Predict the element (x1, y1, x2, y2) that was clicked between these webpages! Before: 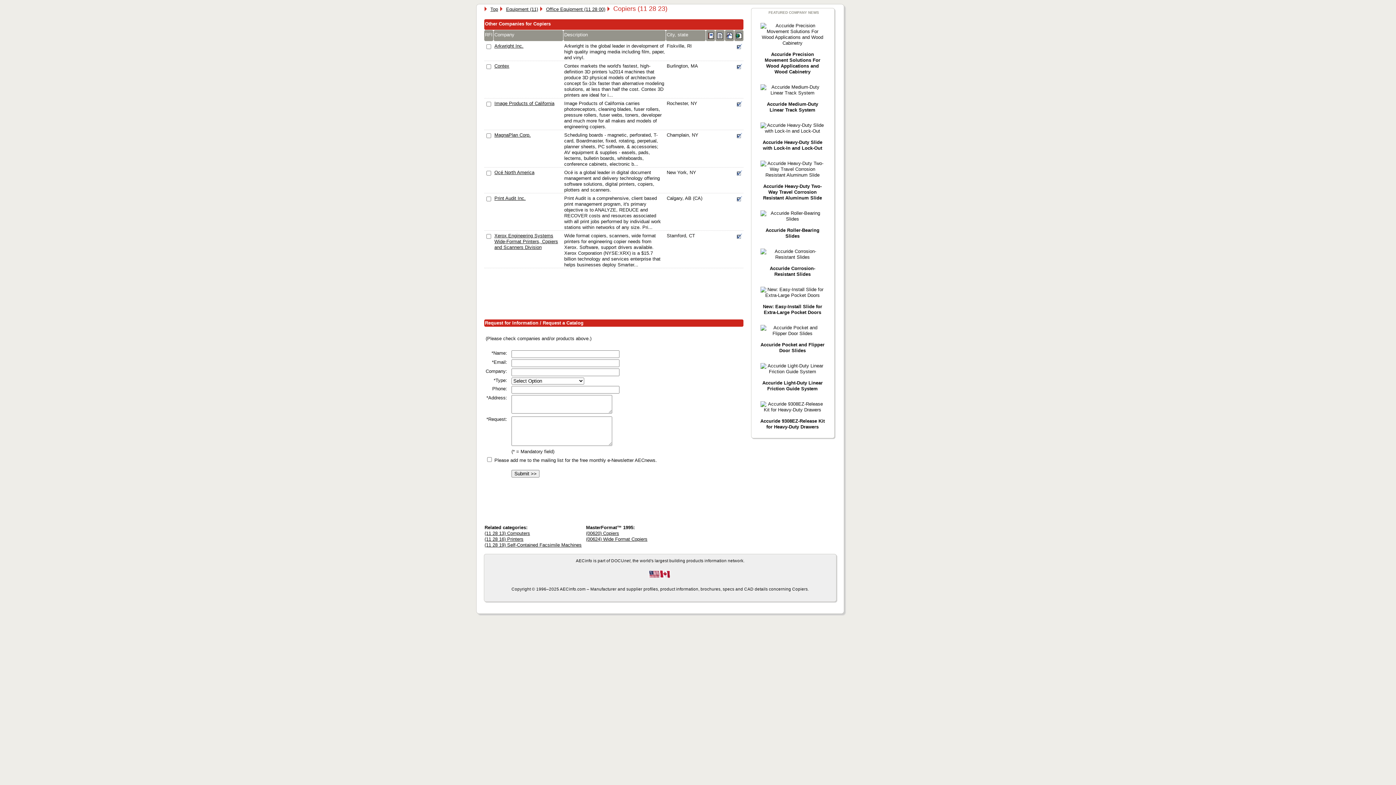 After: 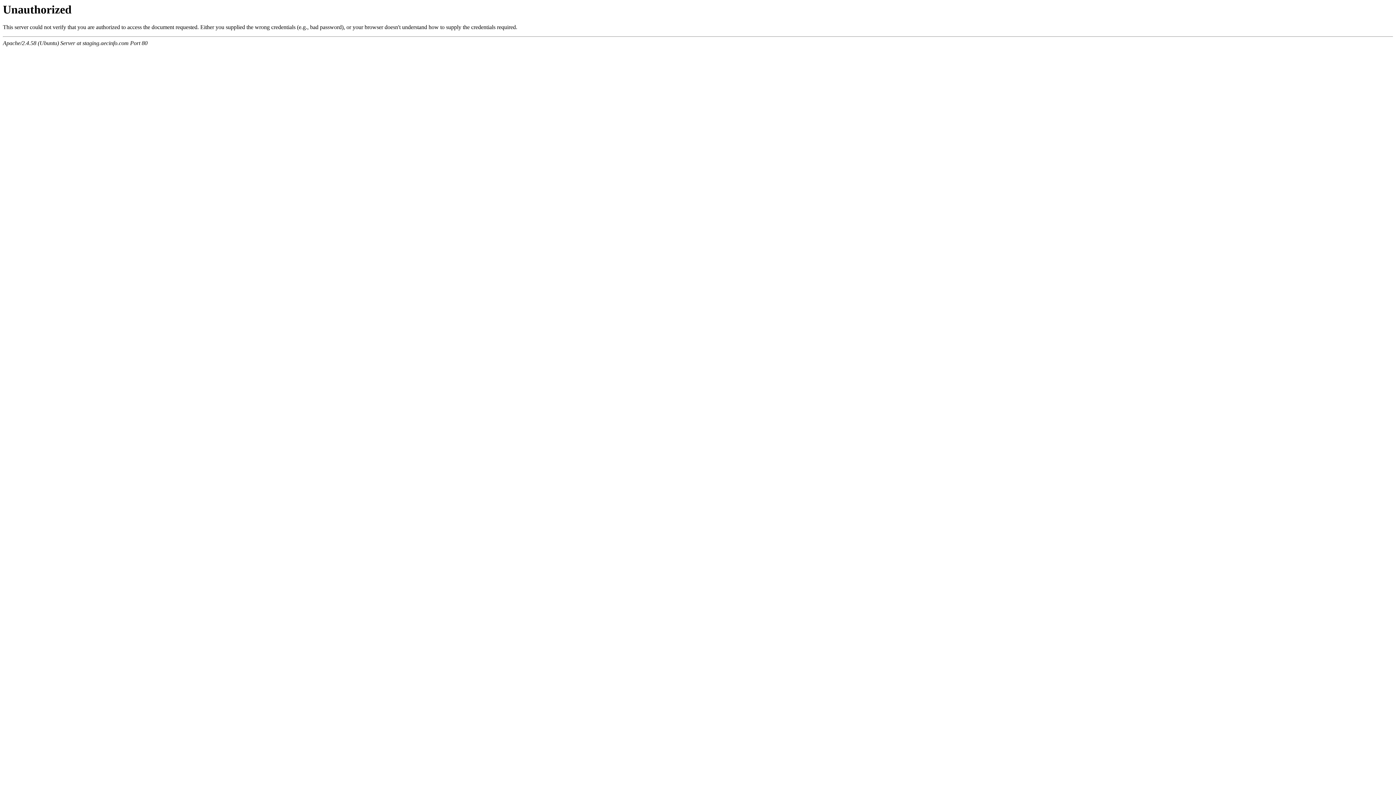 Action: bbox: (763, 183, 822, 200) label: Accuride Heavy-Duty Two-Way Travel Corrosion Resistant Aluminum Slide